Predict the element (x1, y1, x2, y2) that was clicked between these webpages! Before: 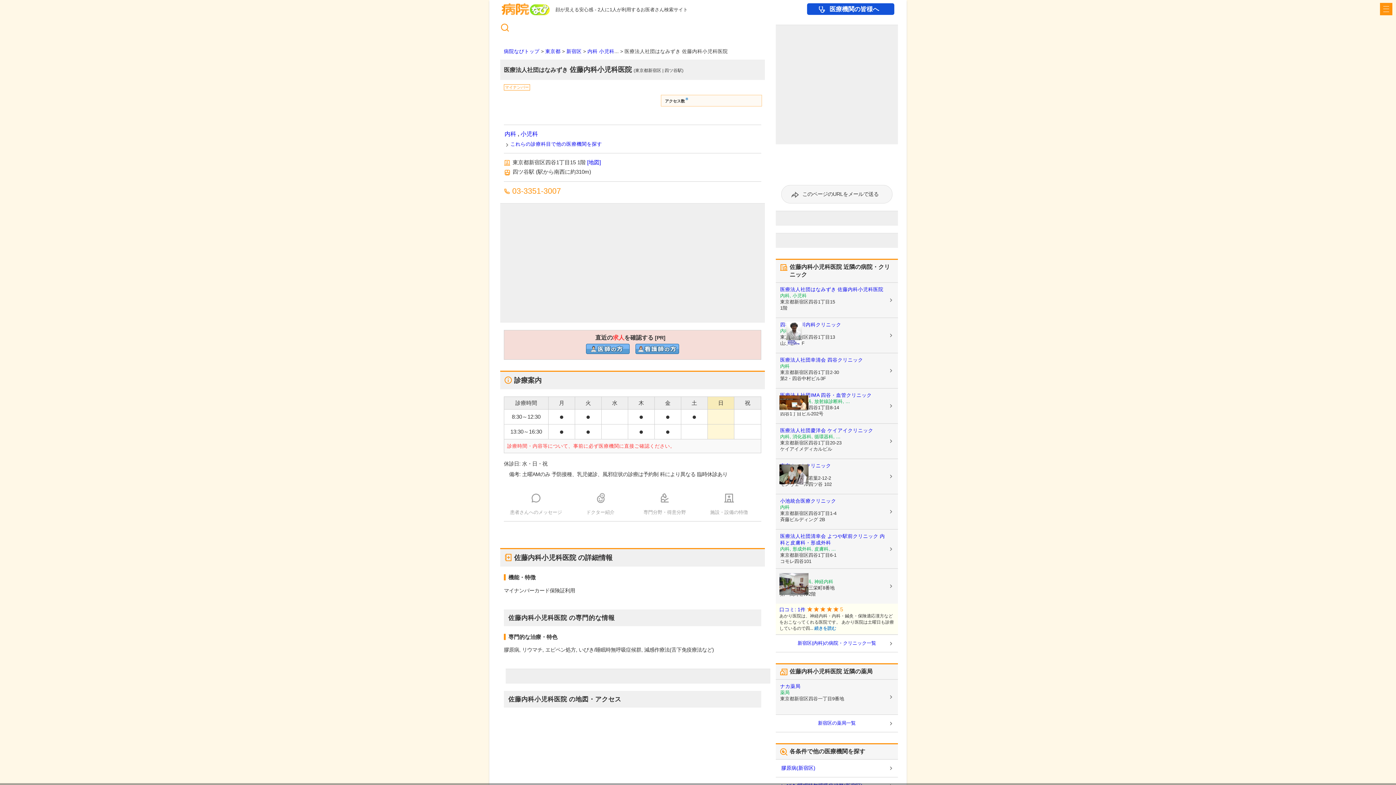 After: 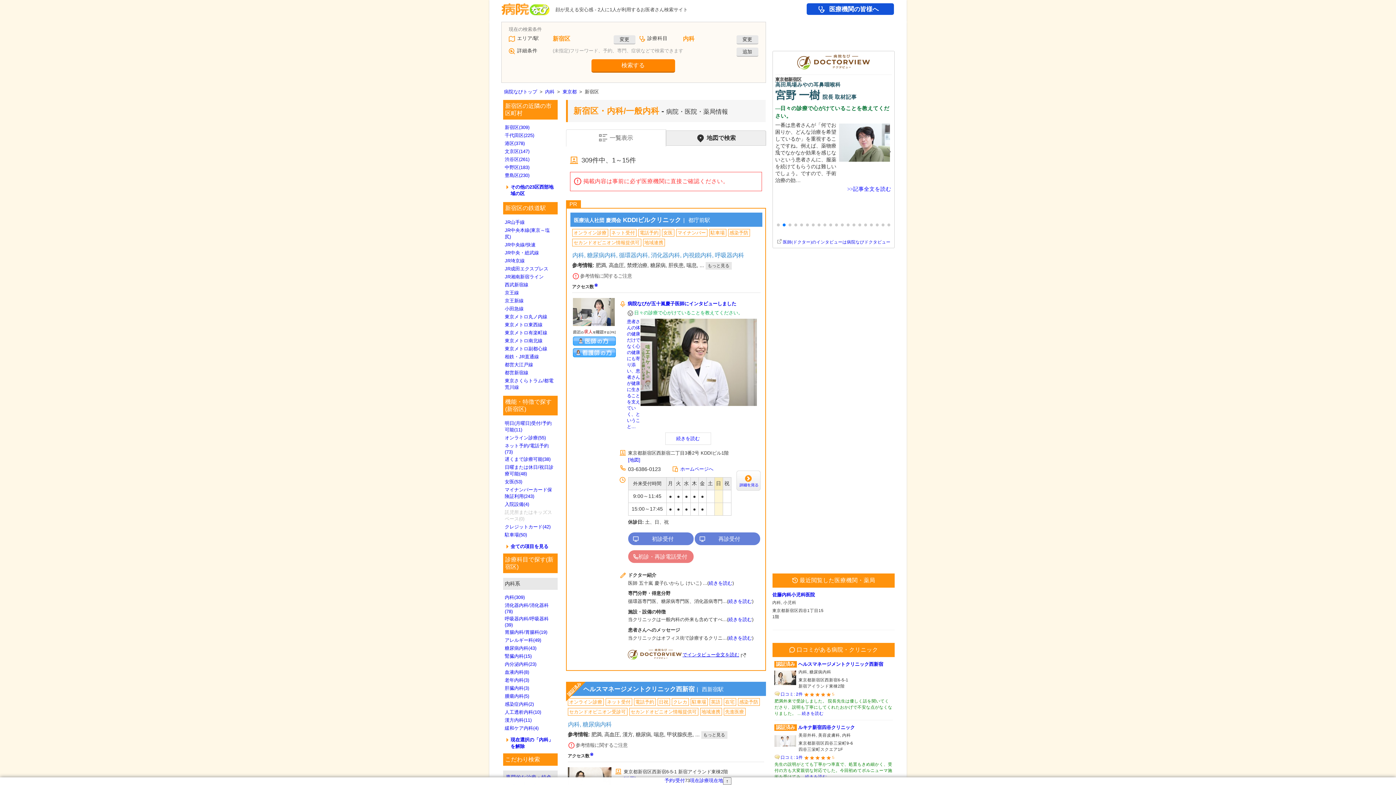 Action: bbox: (587, 48, 597, 54) label: 内科